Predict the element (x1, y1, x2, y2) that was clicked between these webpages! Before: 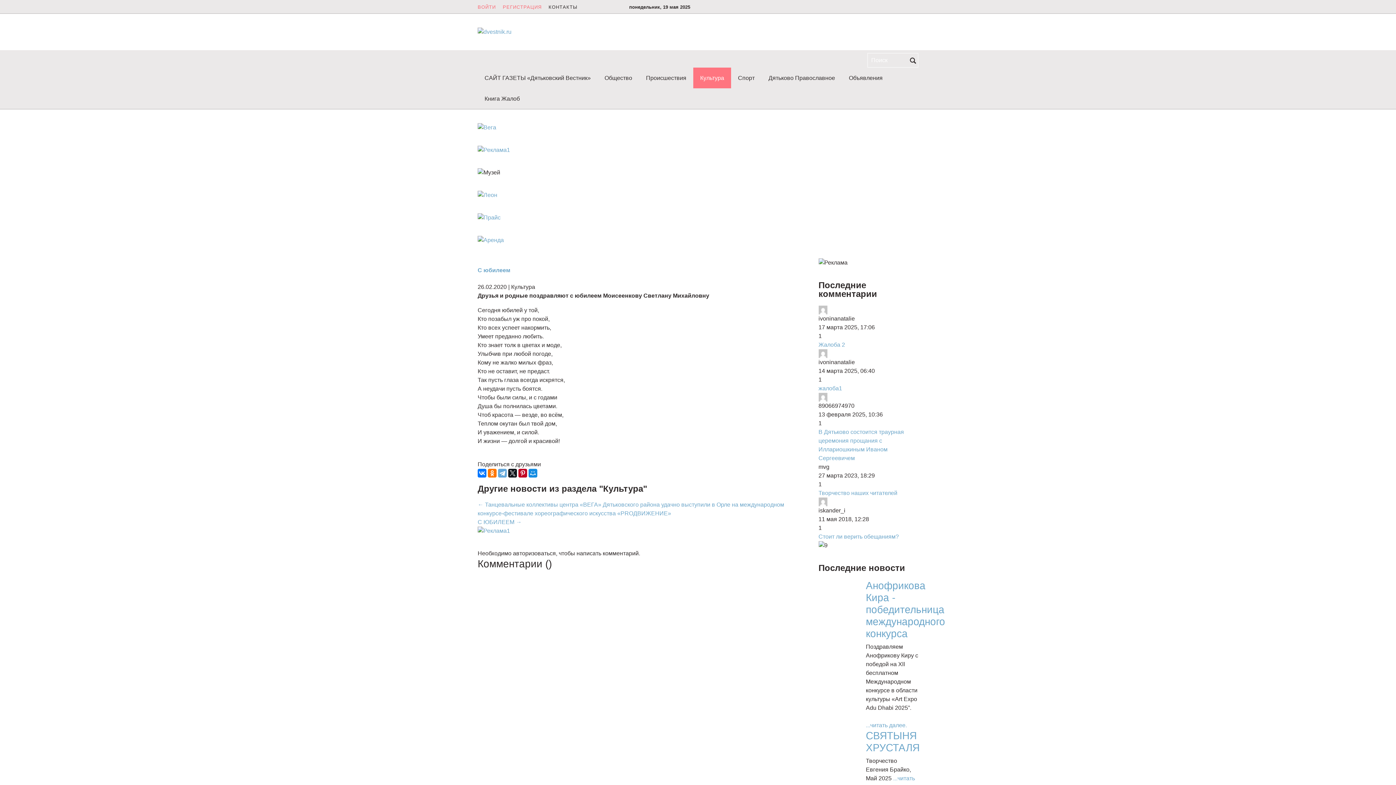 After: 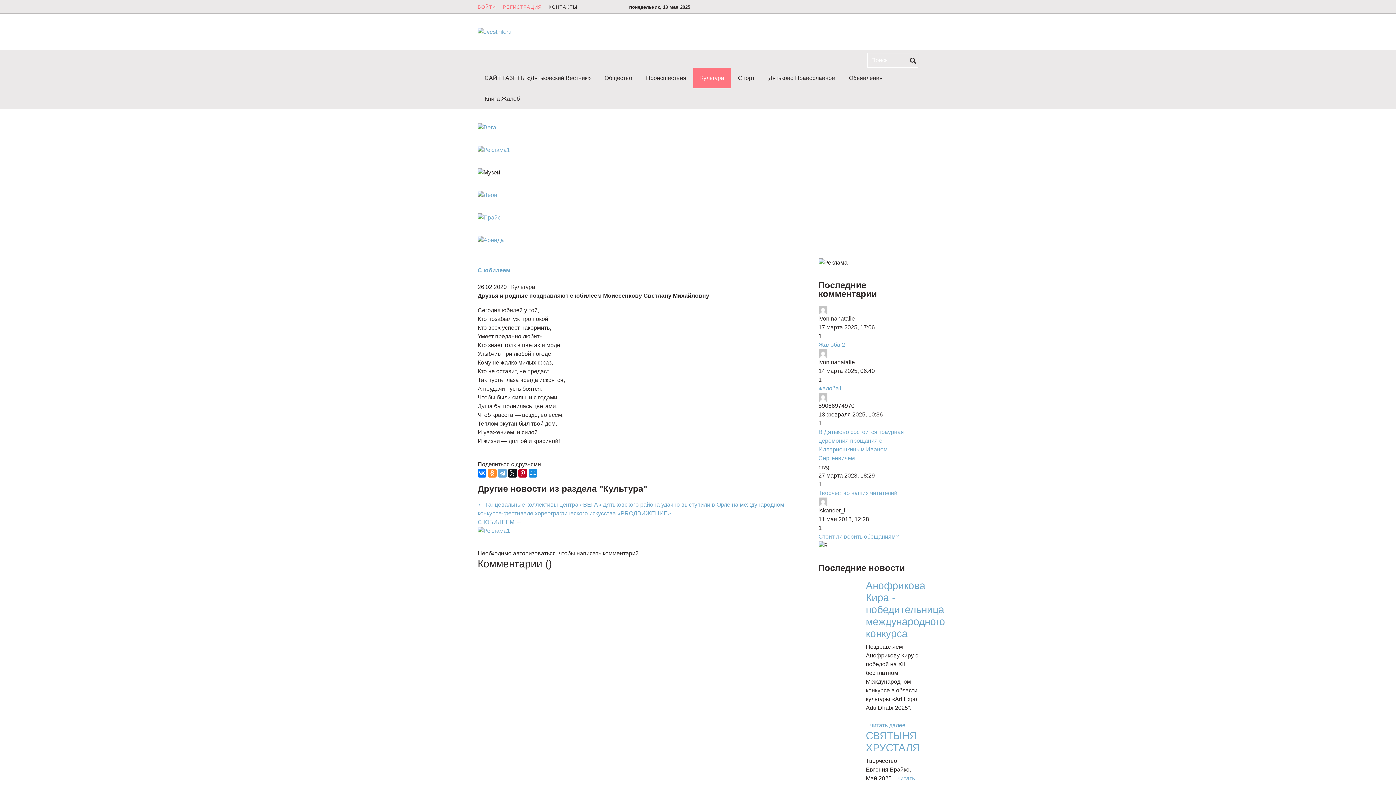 Action: bbox: (488, 468, 496, 477)